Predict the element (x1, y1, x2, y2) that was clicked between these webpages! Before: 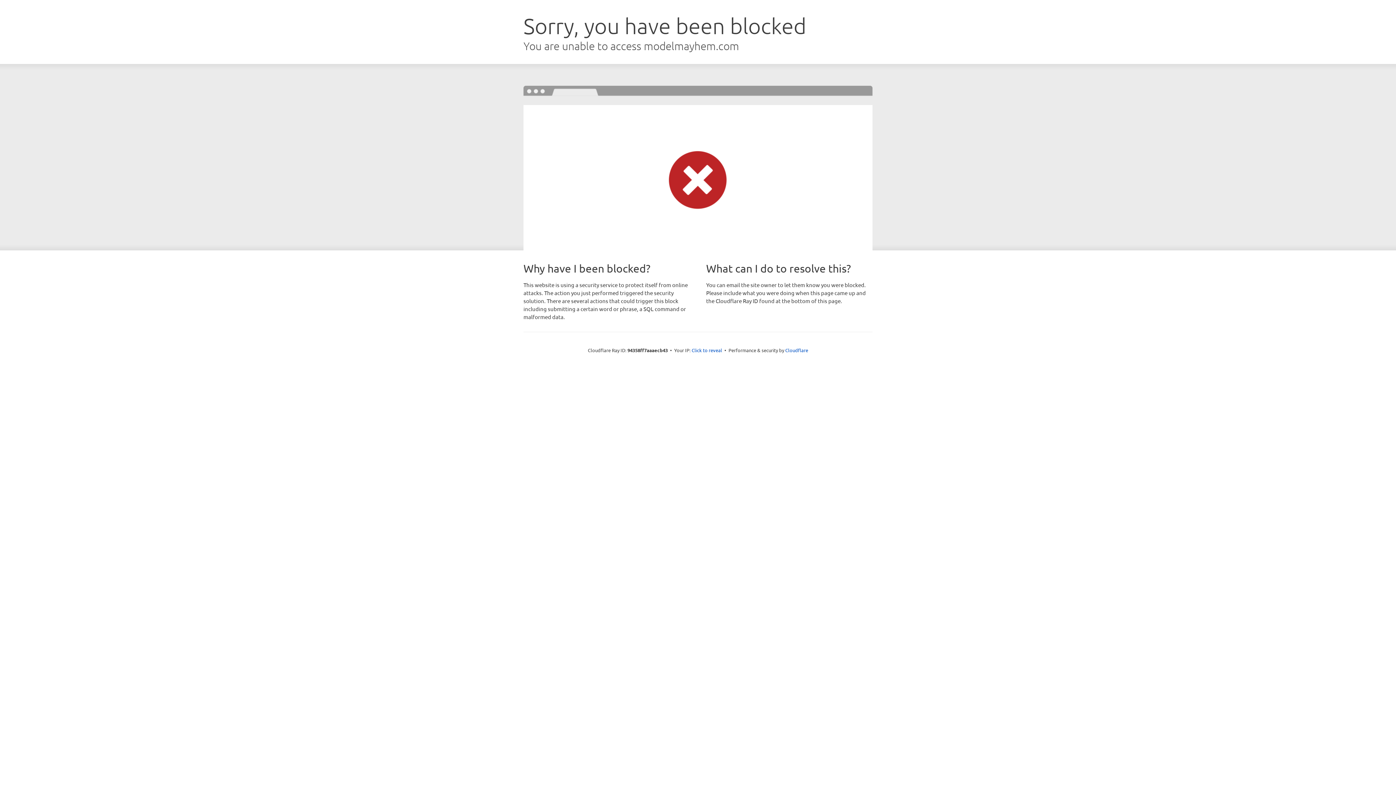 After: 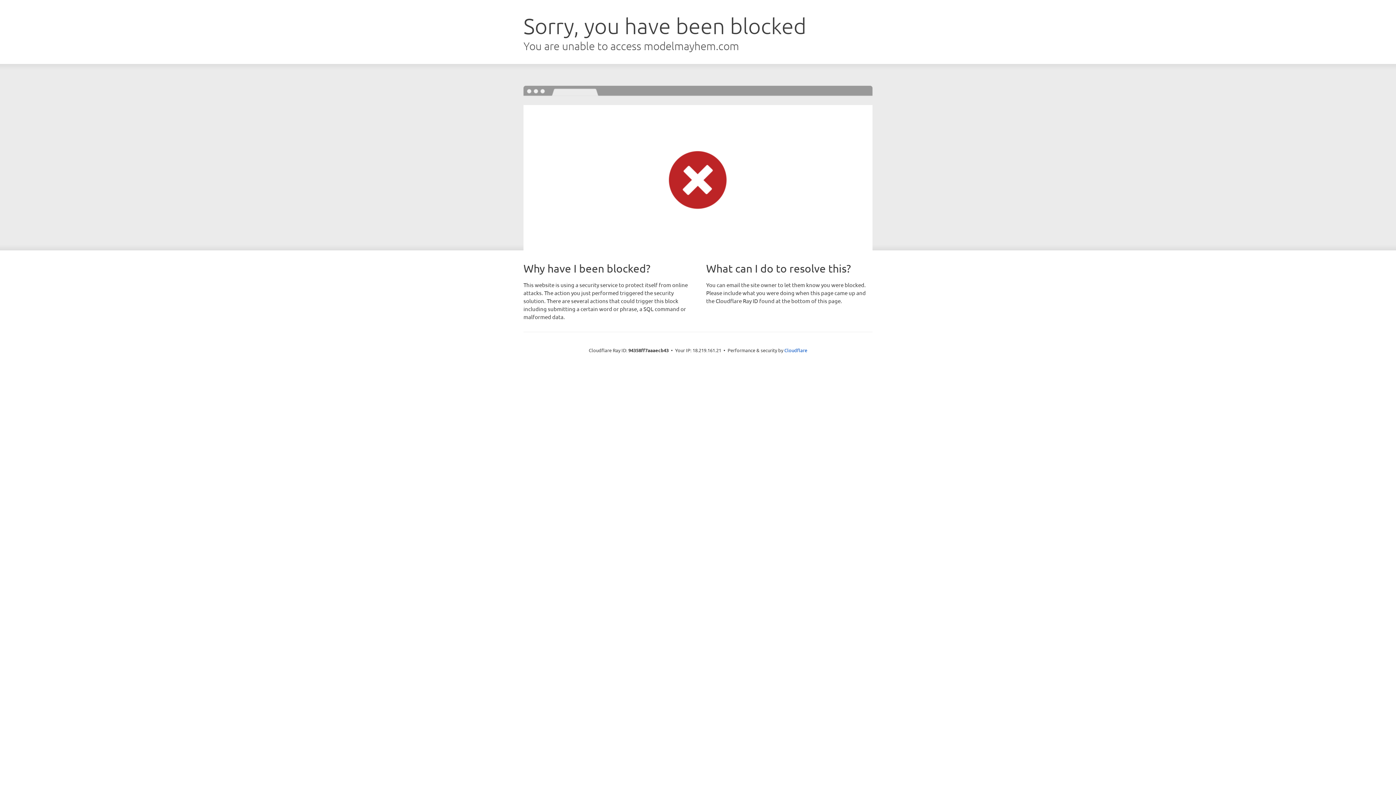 Action: bbox: (691, 346, 722, 353) label: Click to reveal